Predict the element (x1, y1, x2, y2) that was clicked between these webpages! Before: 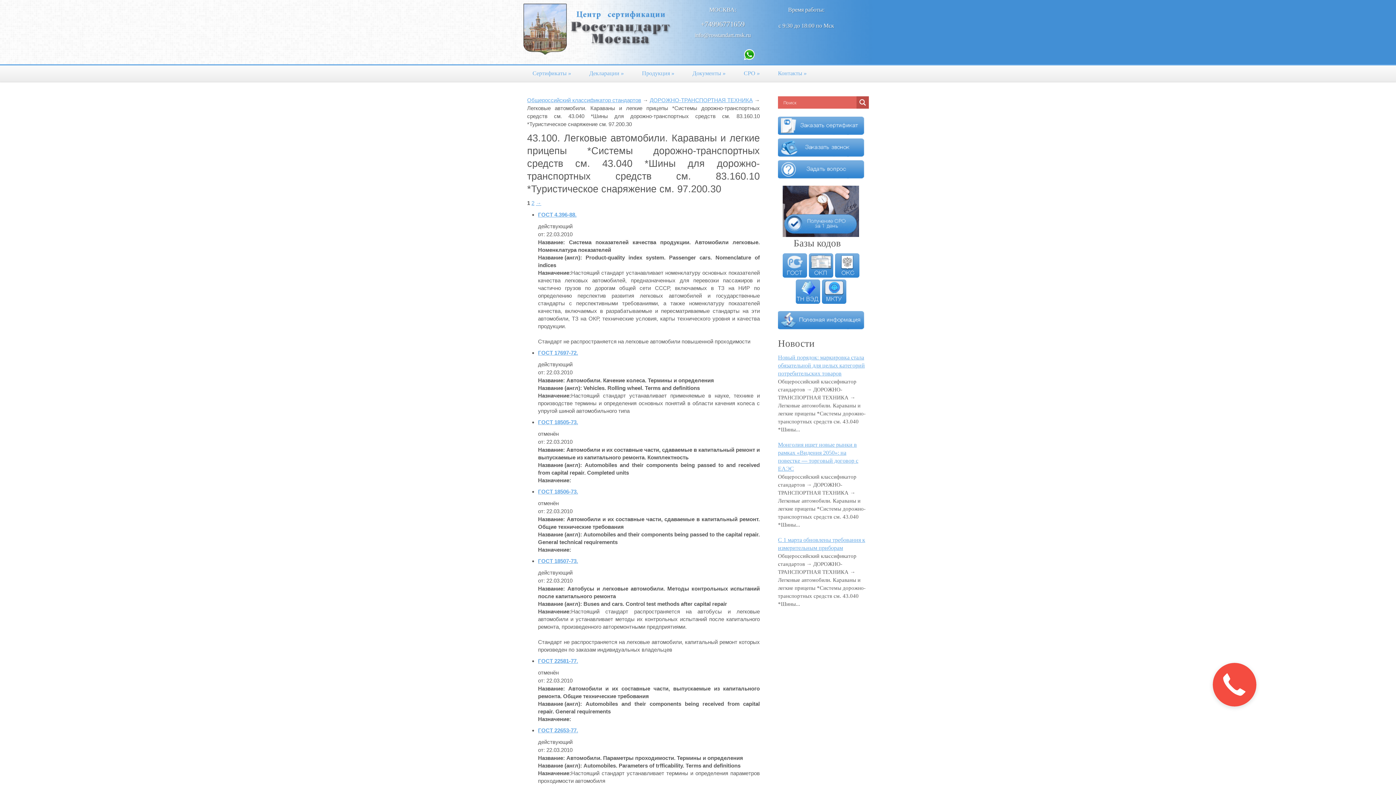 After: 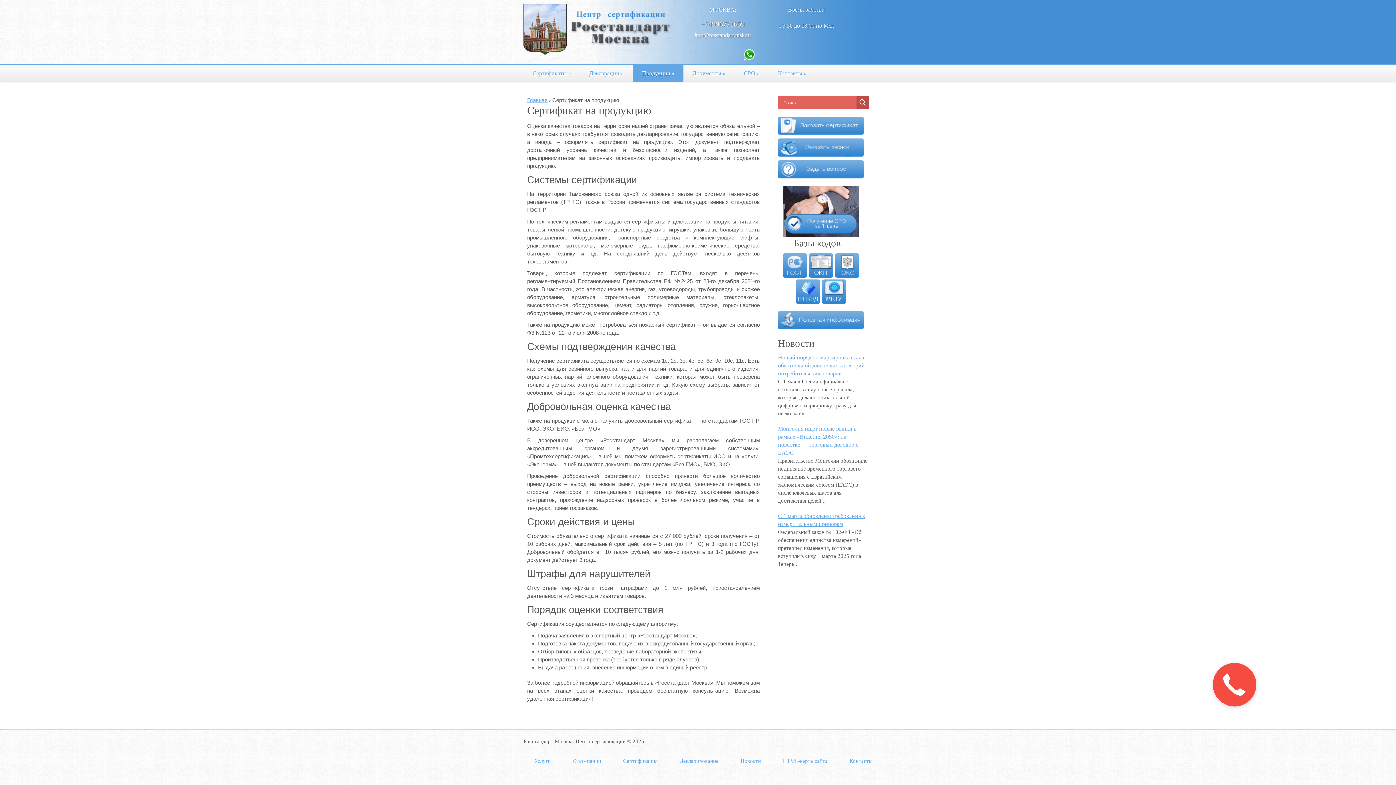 Action: label: Продукция » bbox: (633, 65, 683, 81)